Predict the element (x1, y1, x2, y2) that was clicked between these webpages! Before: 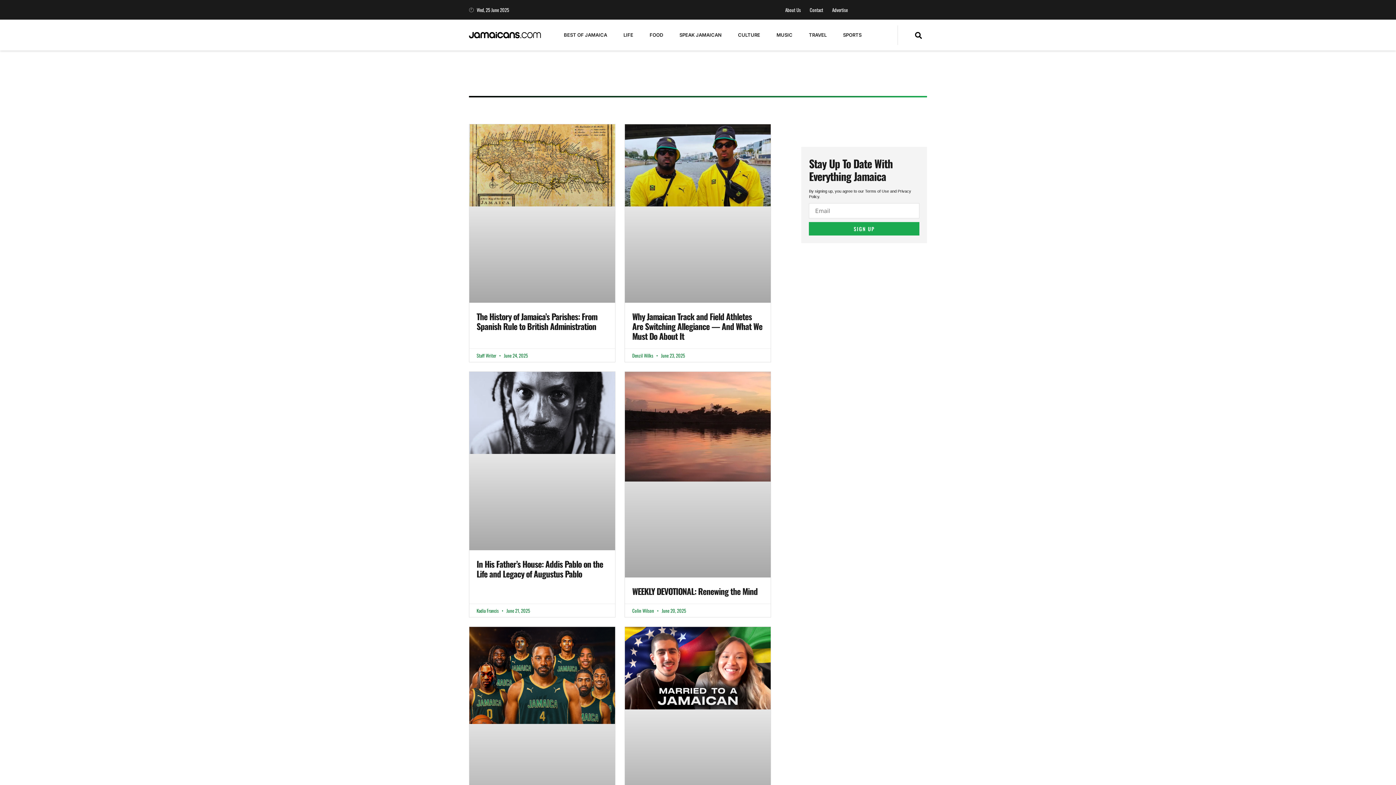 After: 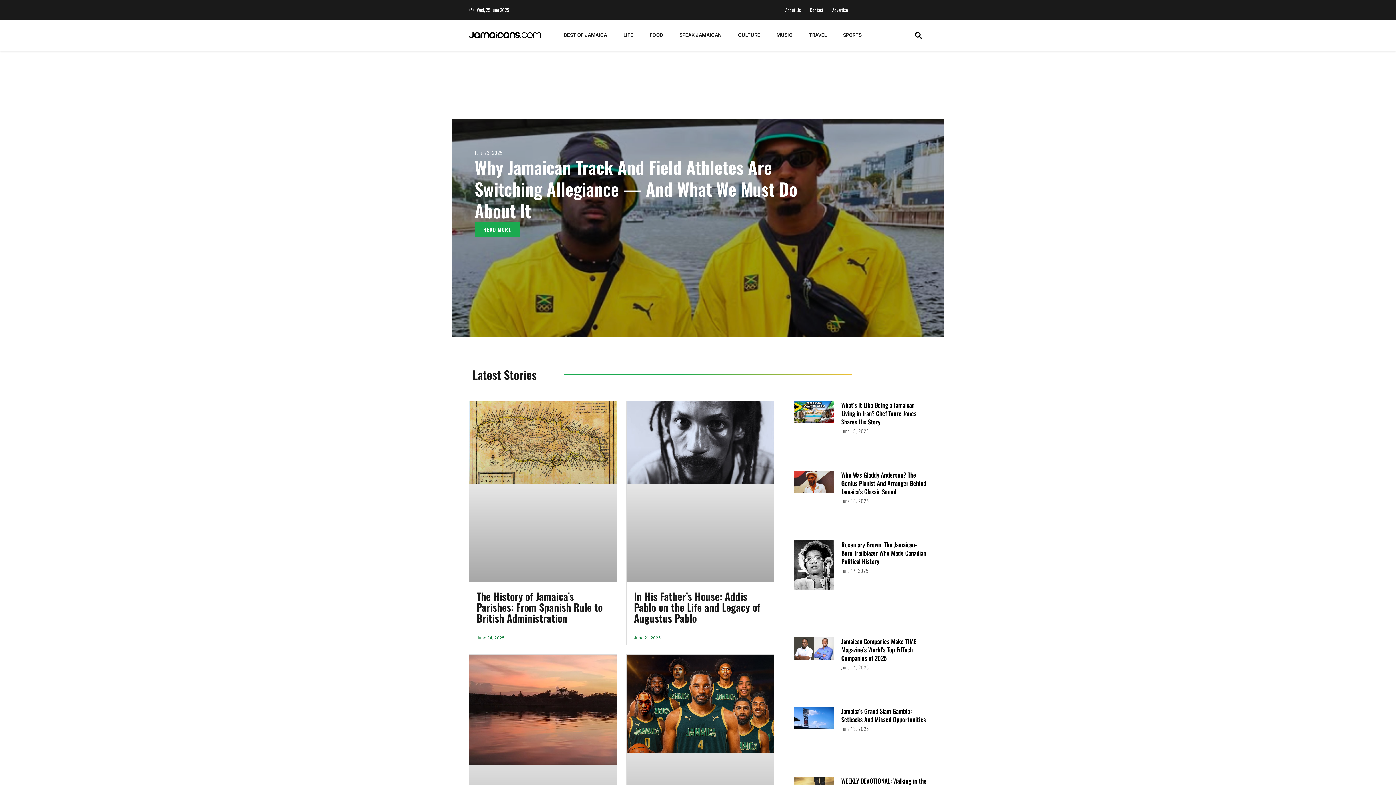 Action: bbox: (469, 28, 540, 40)